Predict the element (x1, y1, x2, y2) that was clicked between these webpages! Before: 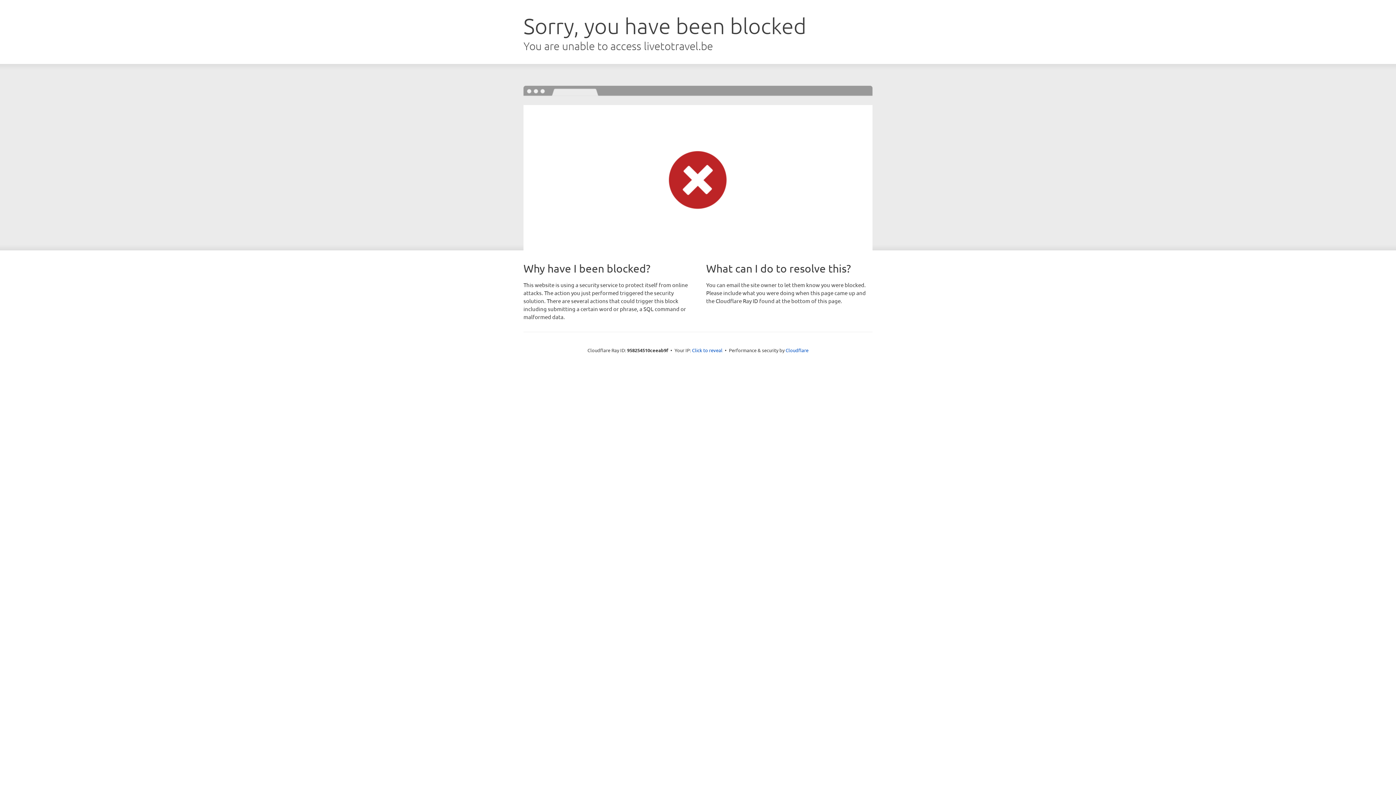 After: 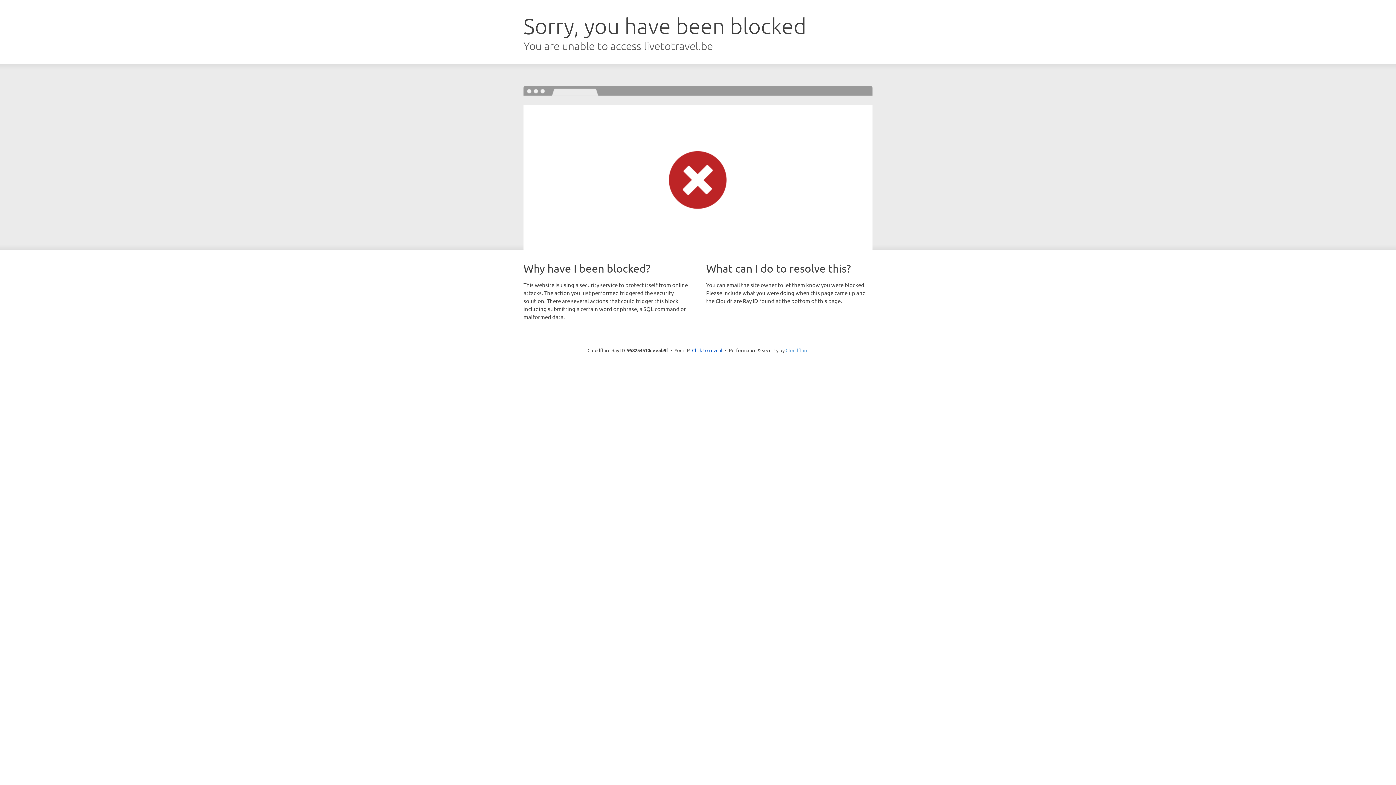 Action: label: Cloudflare bbox: (785, 347, 808, 353)